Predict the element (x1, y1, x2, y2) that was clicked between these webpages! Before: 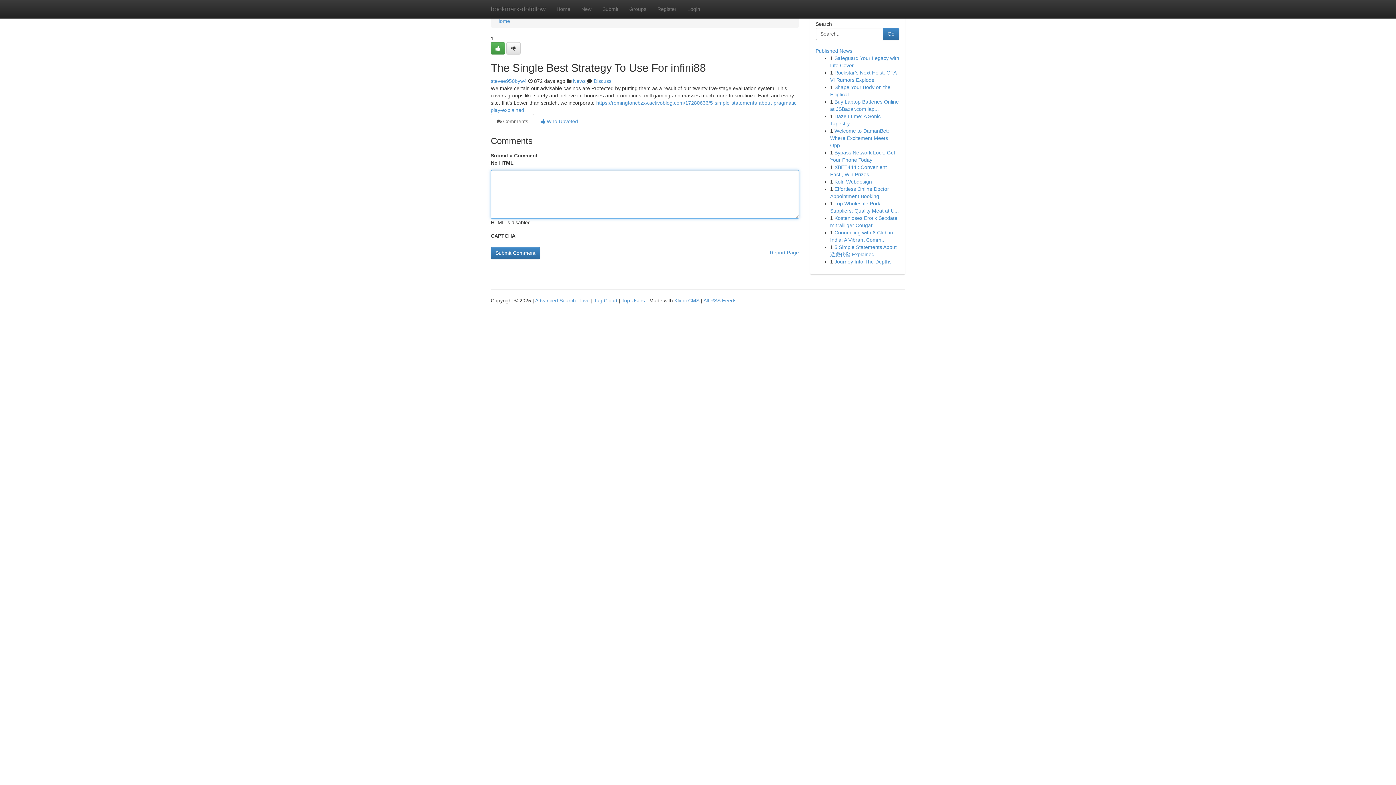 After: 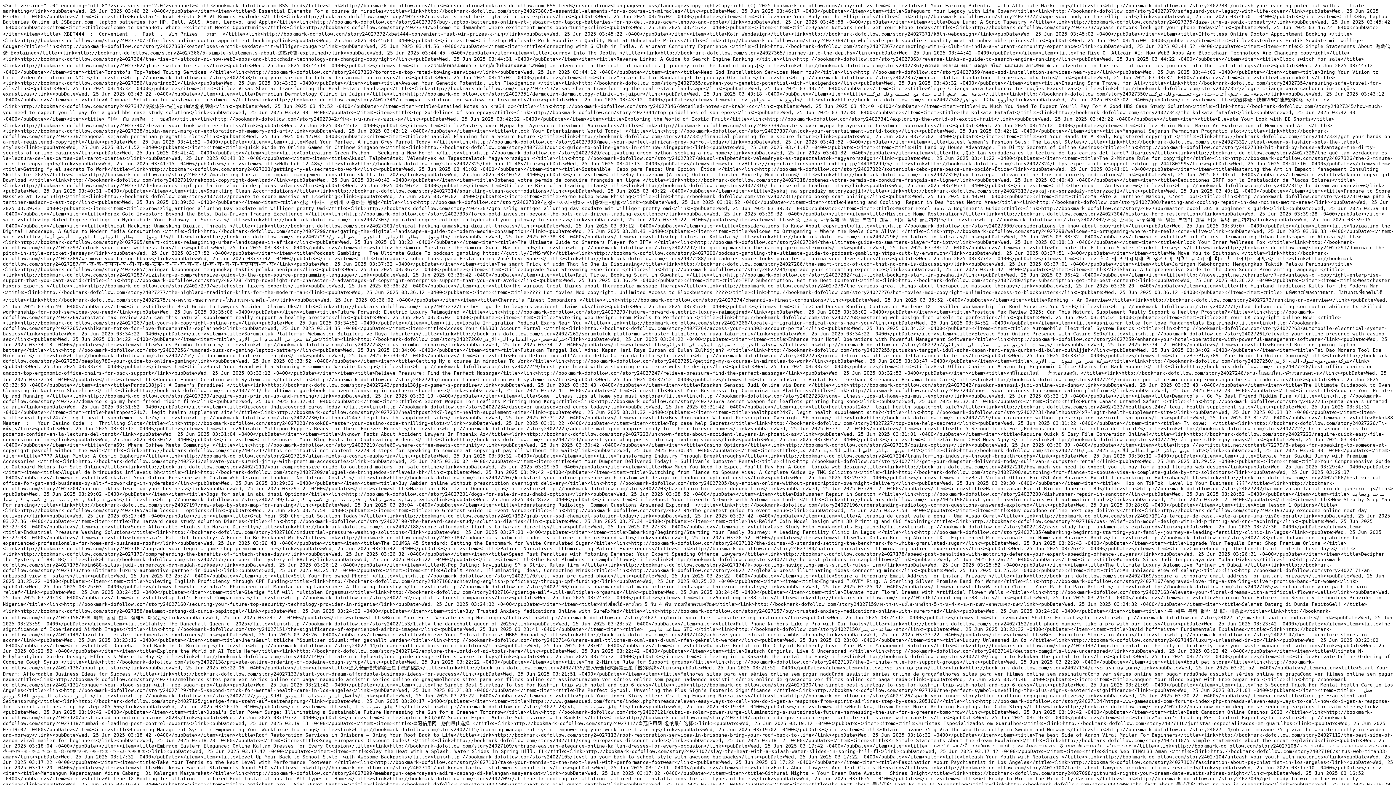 Action: bbox: (703, 297, 736, 303) label: All RSS Feeds